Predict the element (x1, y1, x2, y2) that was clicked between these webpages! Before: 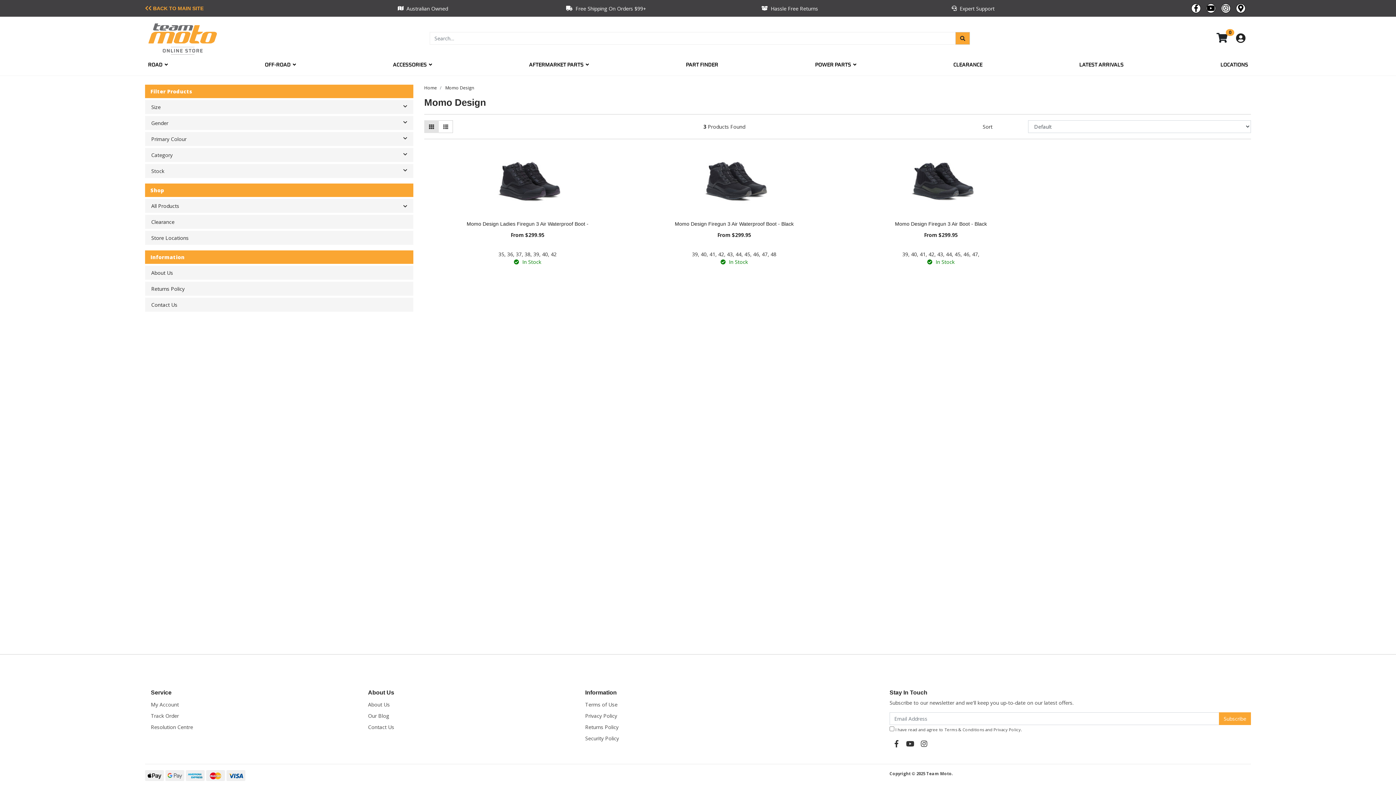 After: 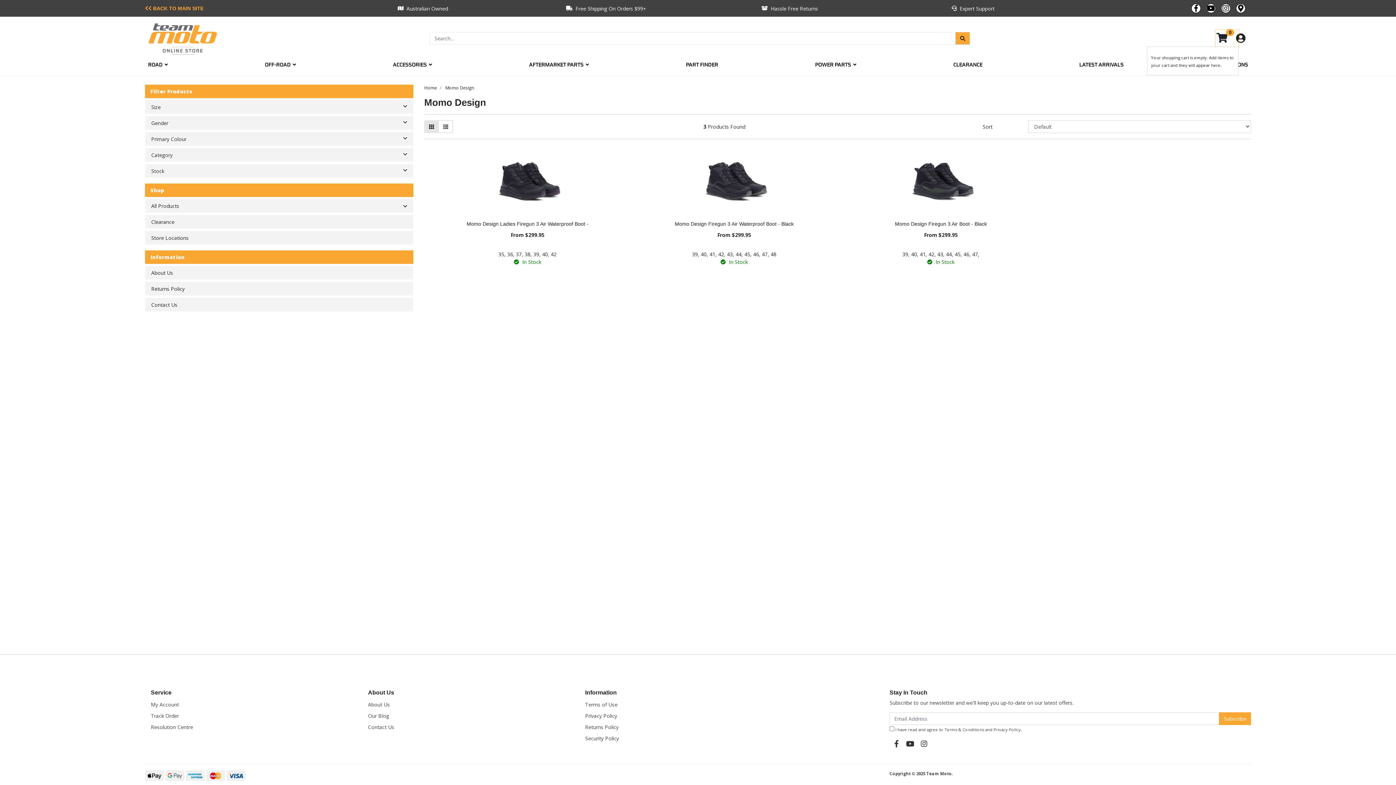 Action: label: Shopping cart dropdown bbox: (1216, 30, 1238, 46)